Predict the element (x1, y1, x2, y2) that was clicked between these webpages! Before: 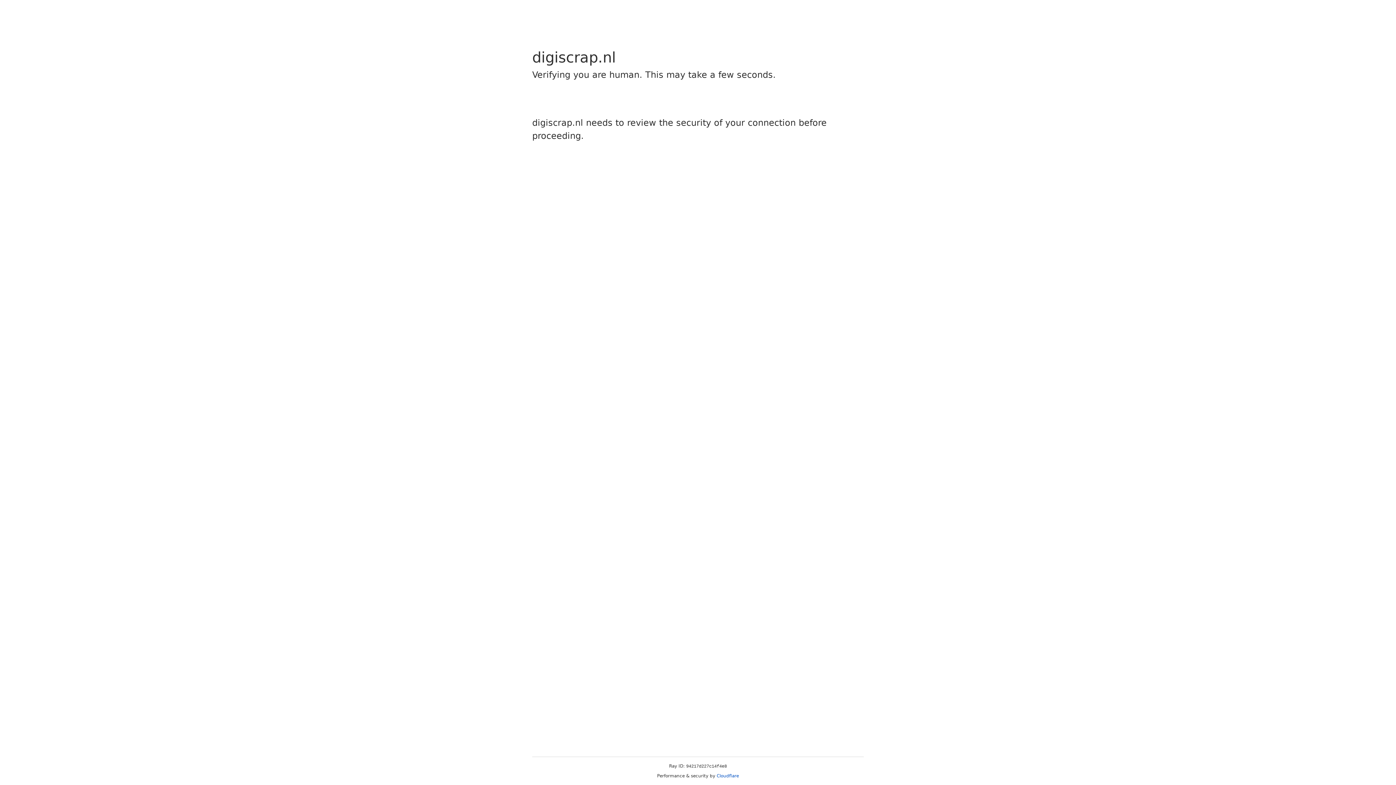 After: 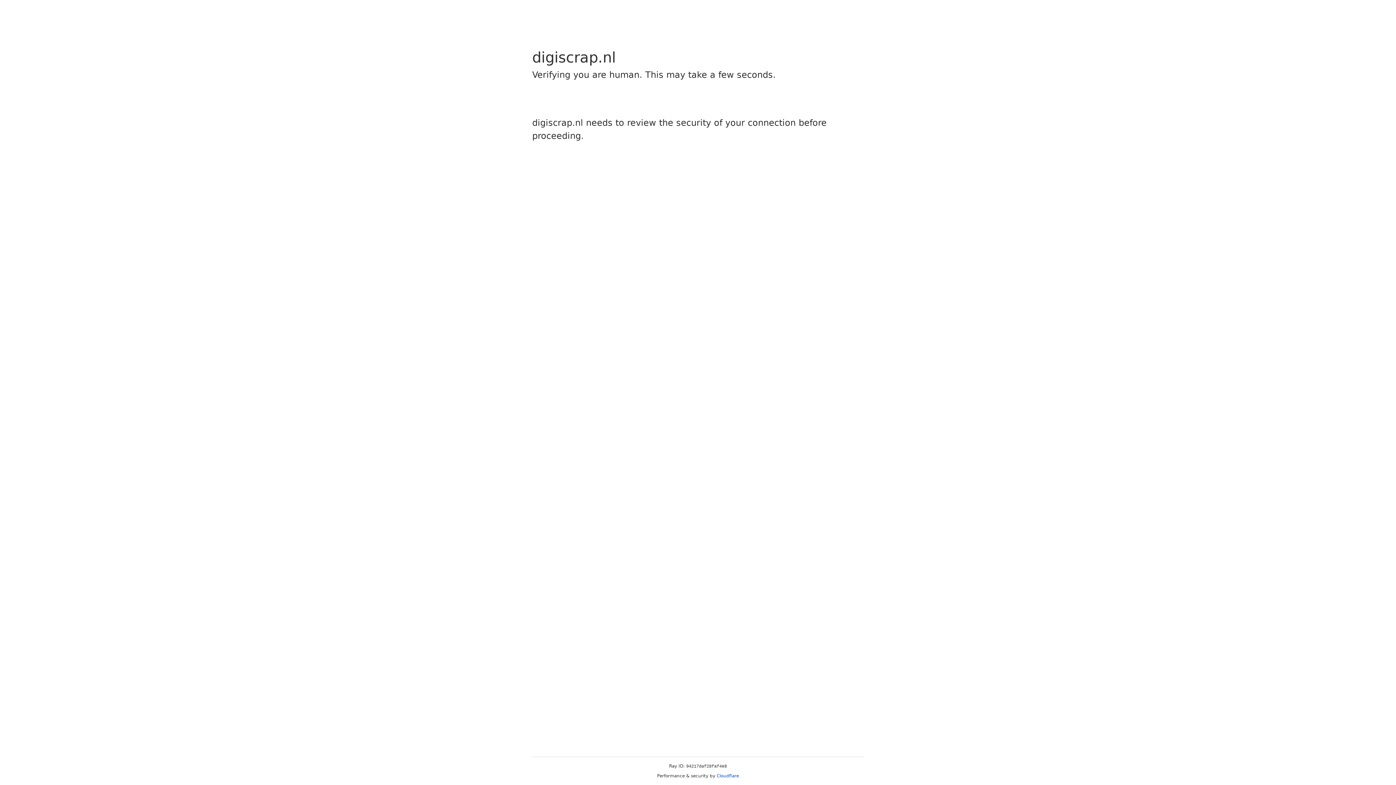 Action: label: Cloudflare bbox: (716, 773, 739, 778)